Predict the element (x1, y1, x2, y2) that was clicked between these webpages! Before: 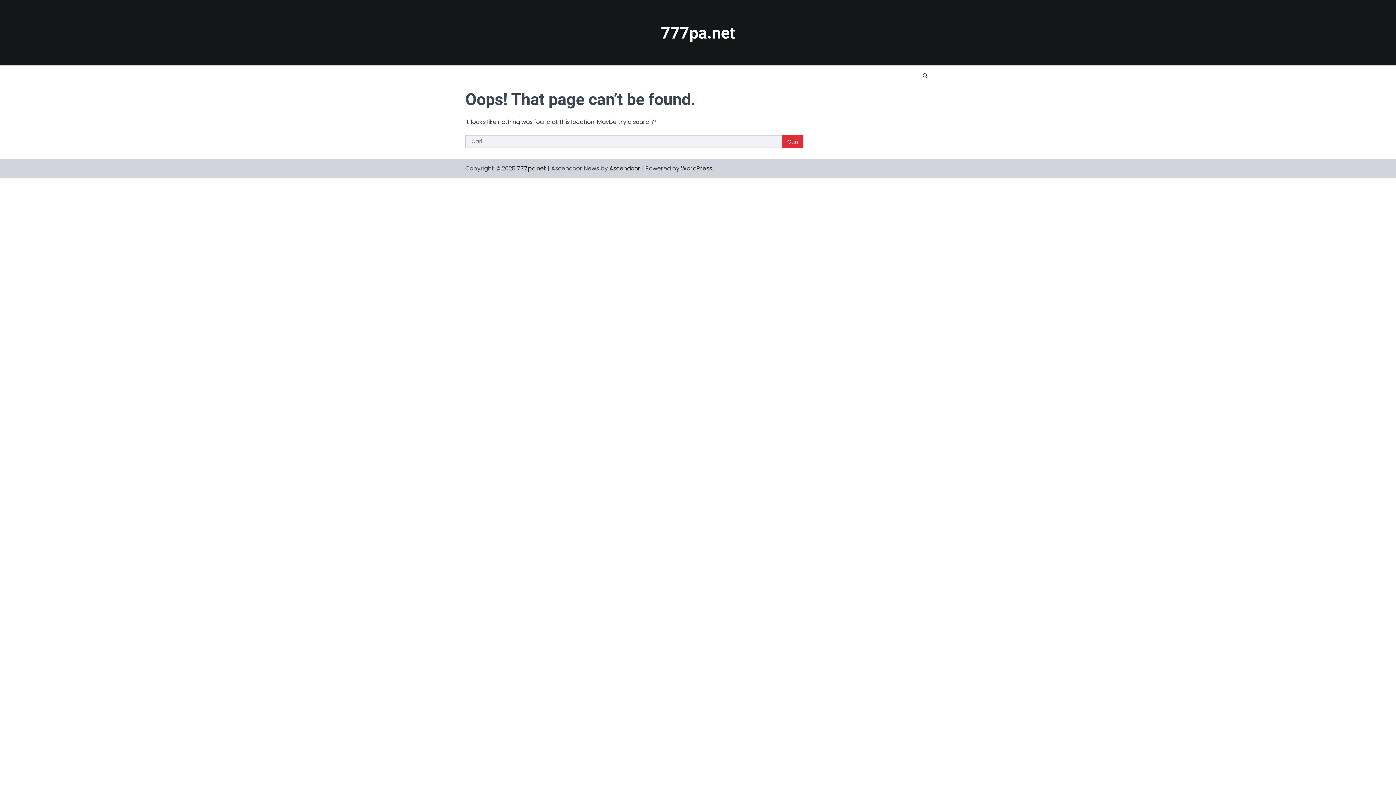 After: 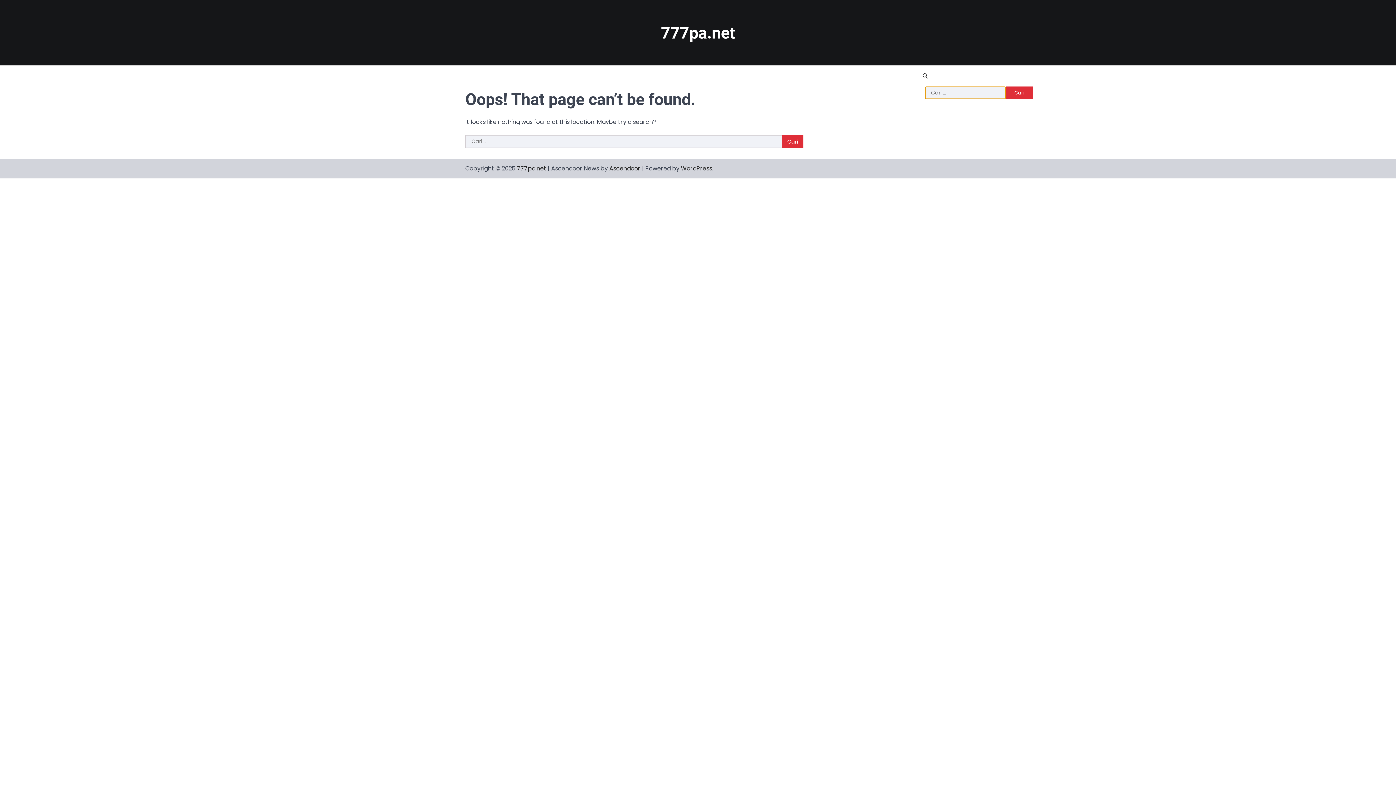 Action: bbox: (920, 70, 930, 81)